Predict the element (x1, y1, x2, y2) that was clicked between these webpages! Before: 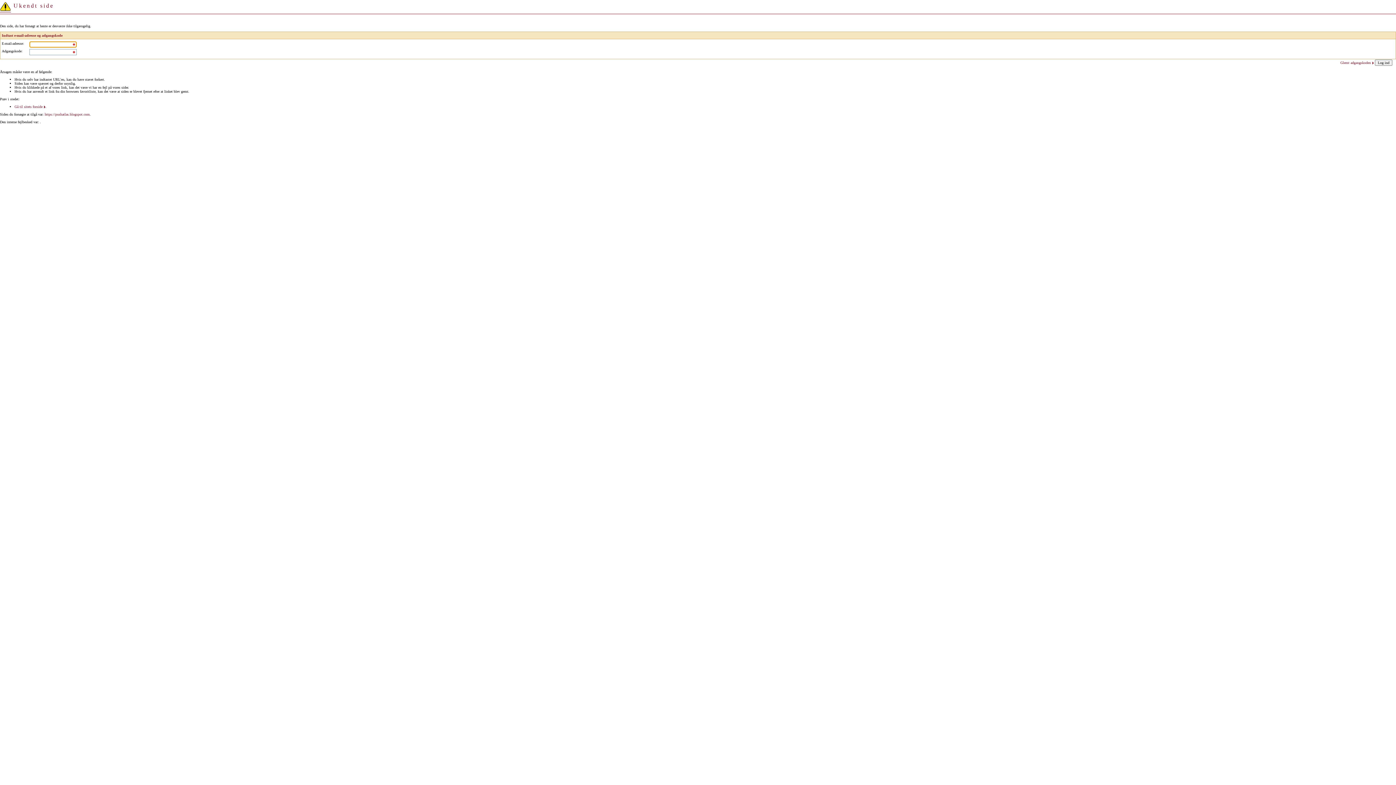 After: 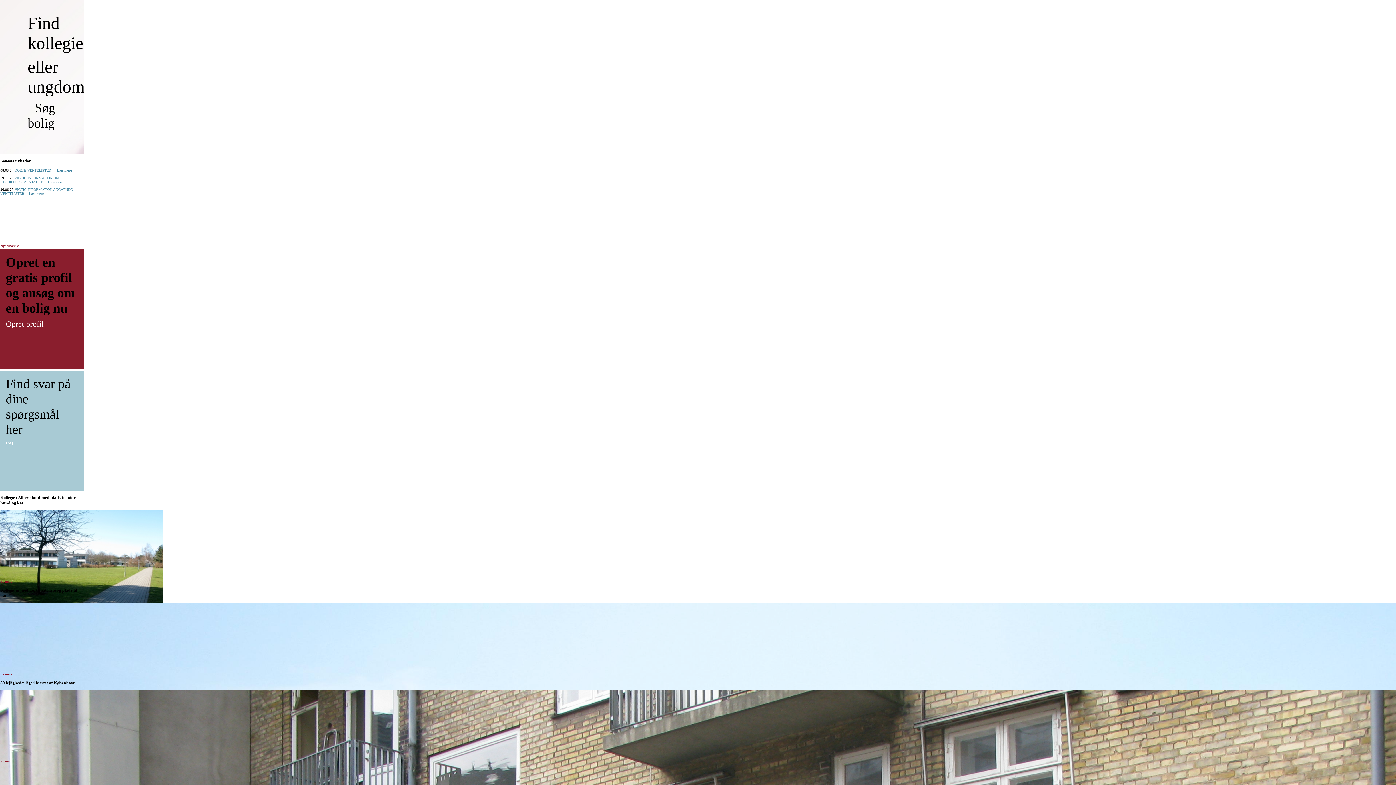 Action: bbox: (14, 104, 45, 108) label: Gå til sitets forside